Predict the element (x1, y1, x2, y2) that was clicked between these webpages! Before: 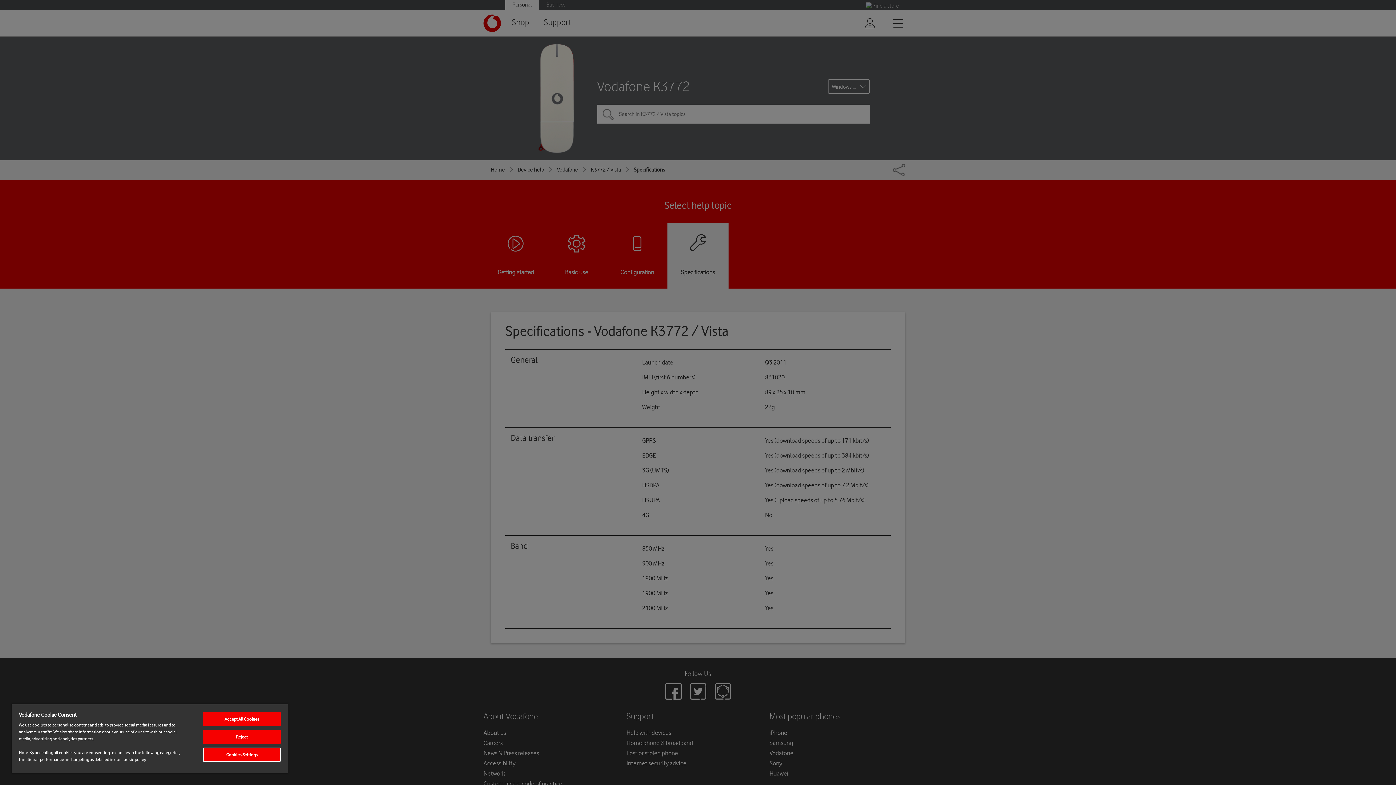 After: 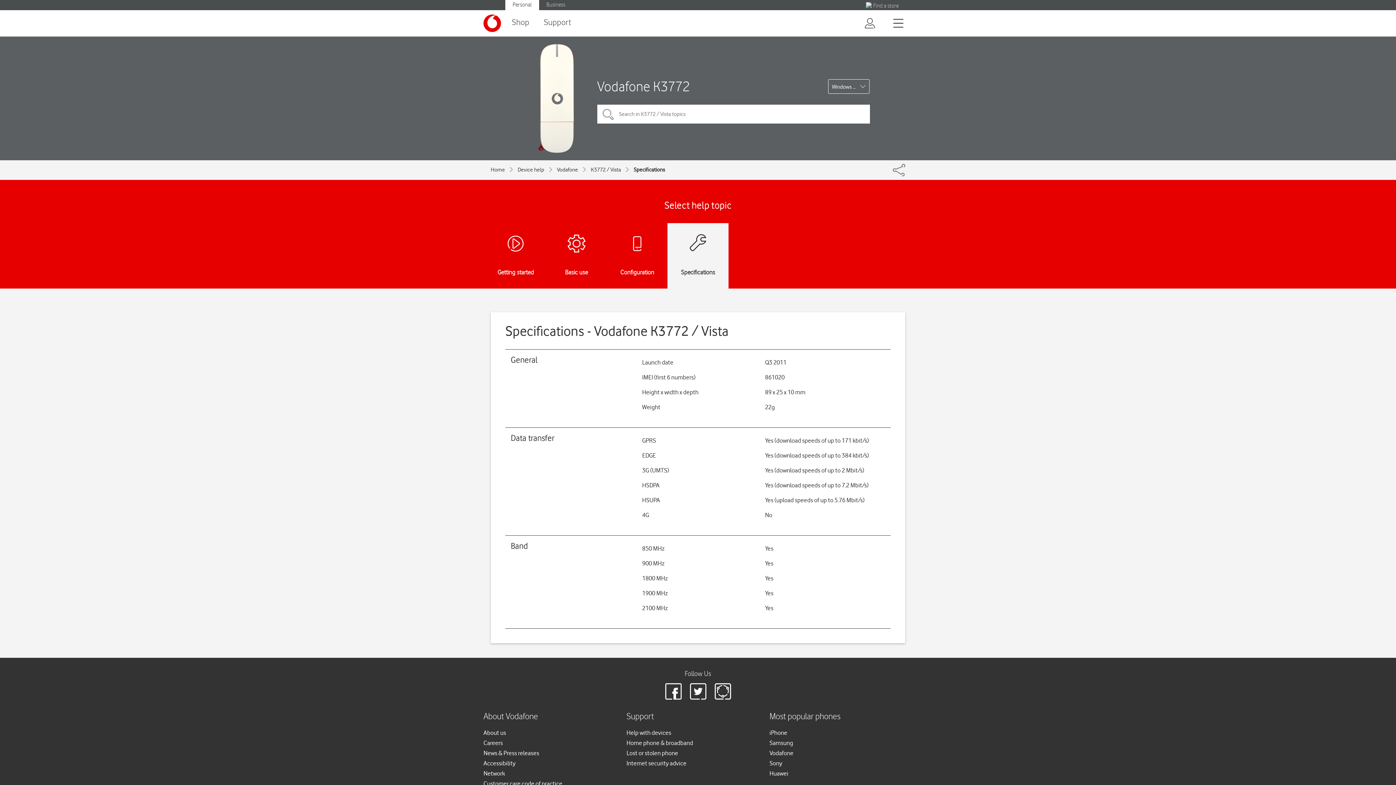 Action: bbox: (203, 730, 280, 744) label: Reject